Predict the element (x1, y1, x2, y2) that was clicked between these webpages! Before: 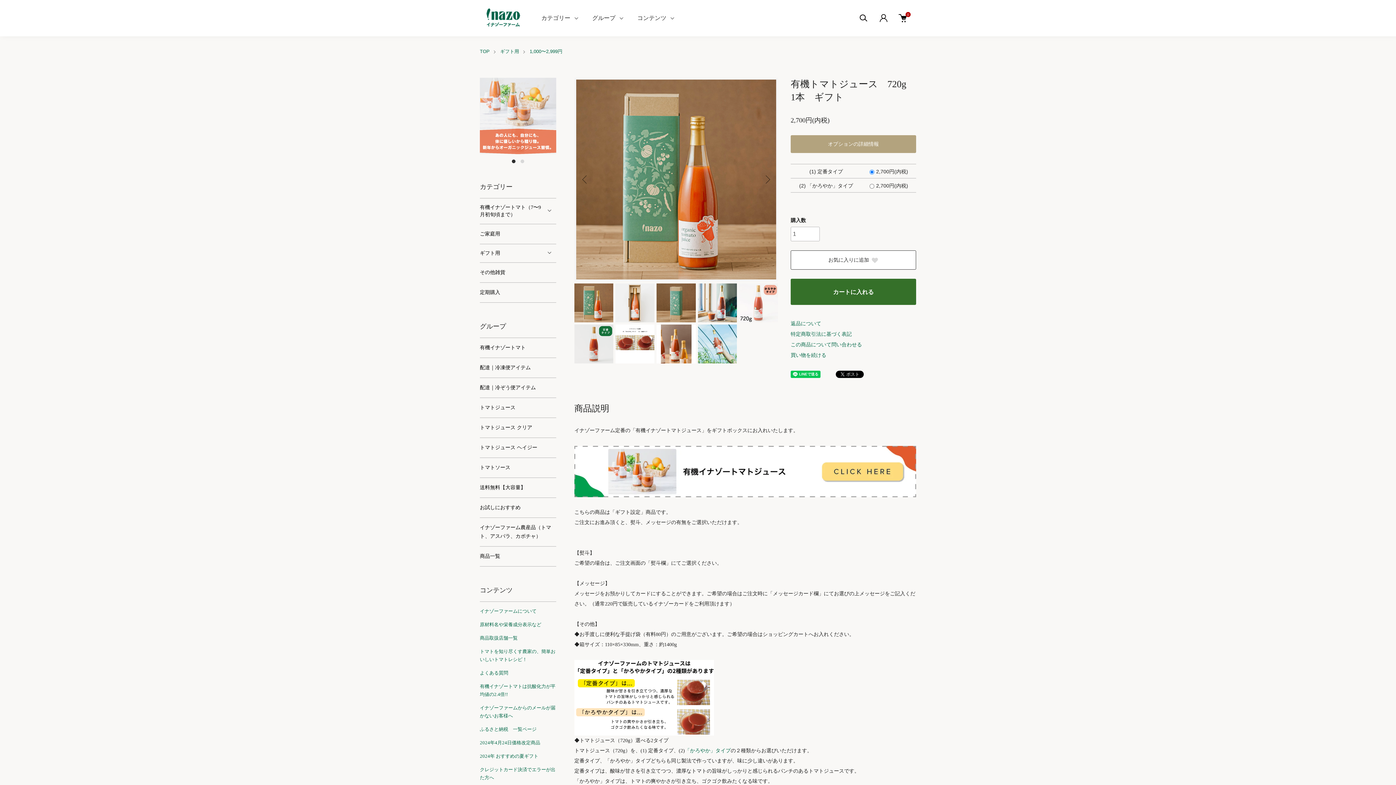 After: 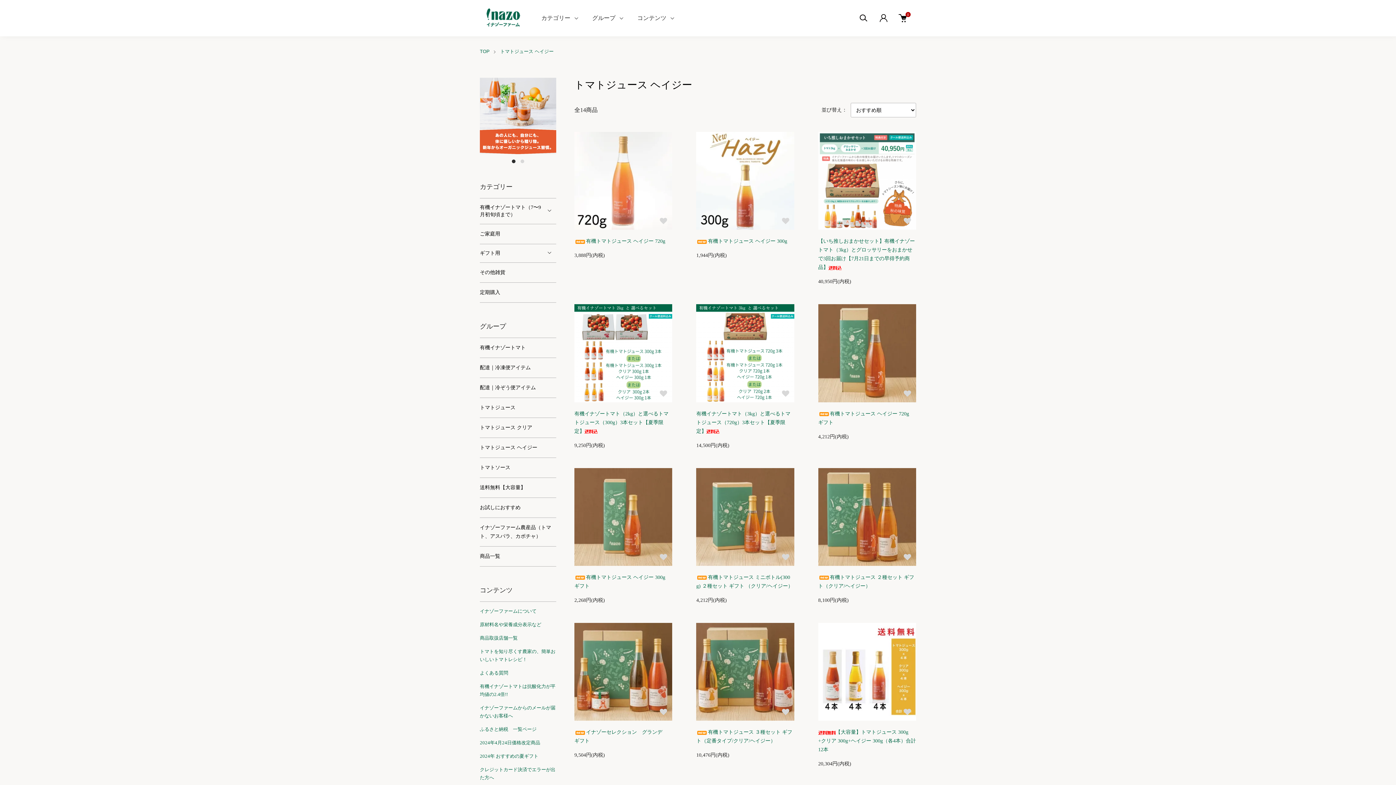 Action: bbox: (480, 438, 556, 457) label: トマトジュース ヘイジー